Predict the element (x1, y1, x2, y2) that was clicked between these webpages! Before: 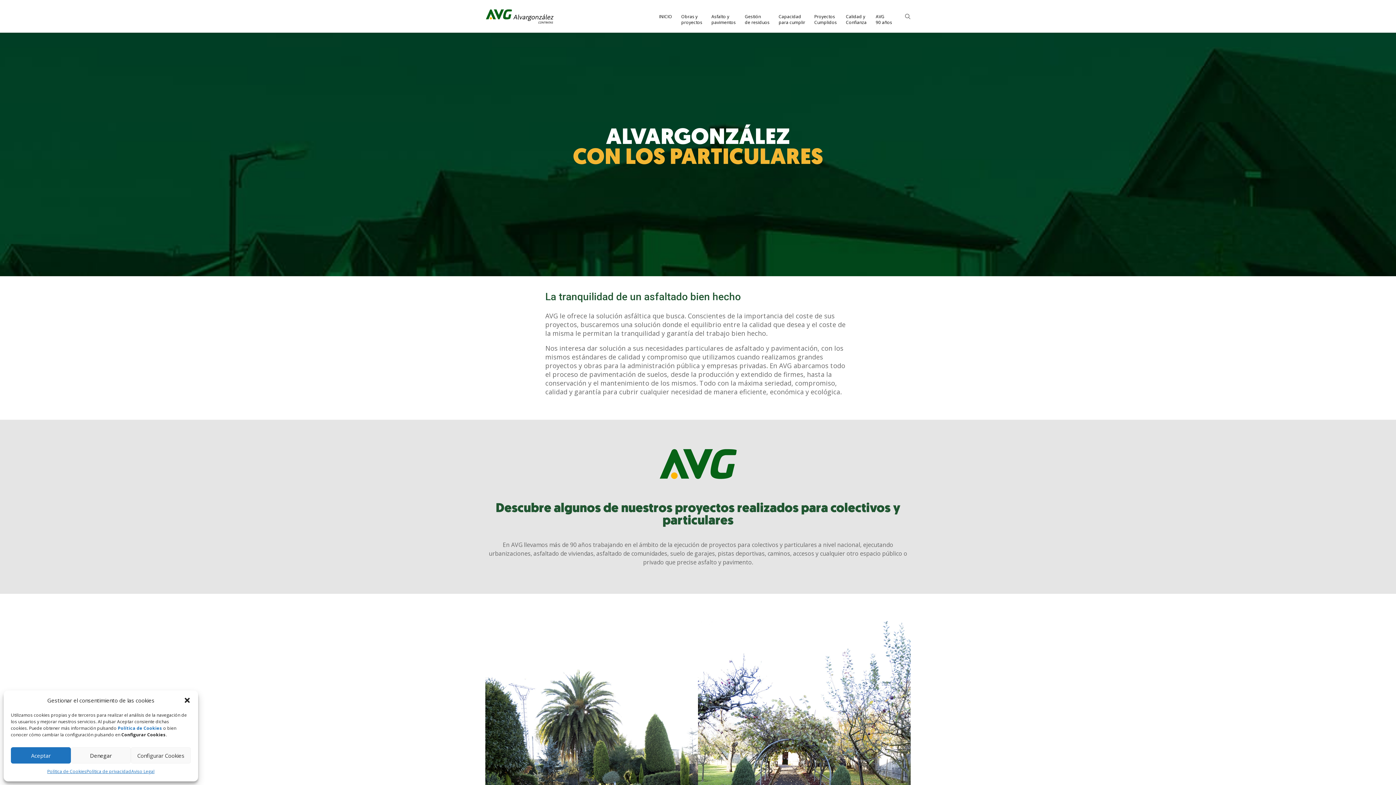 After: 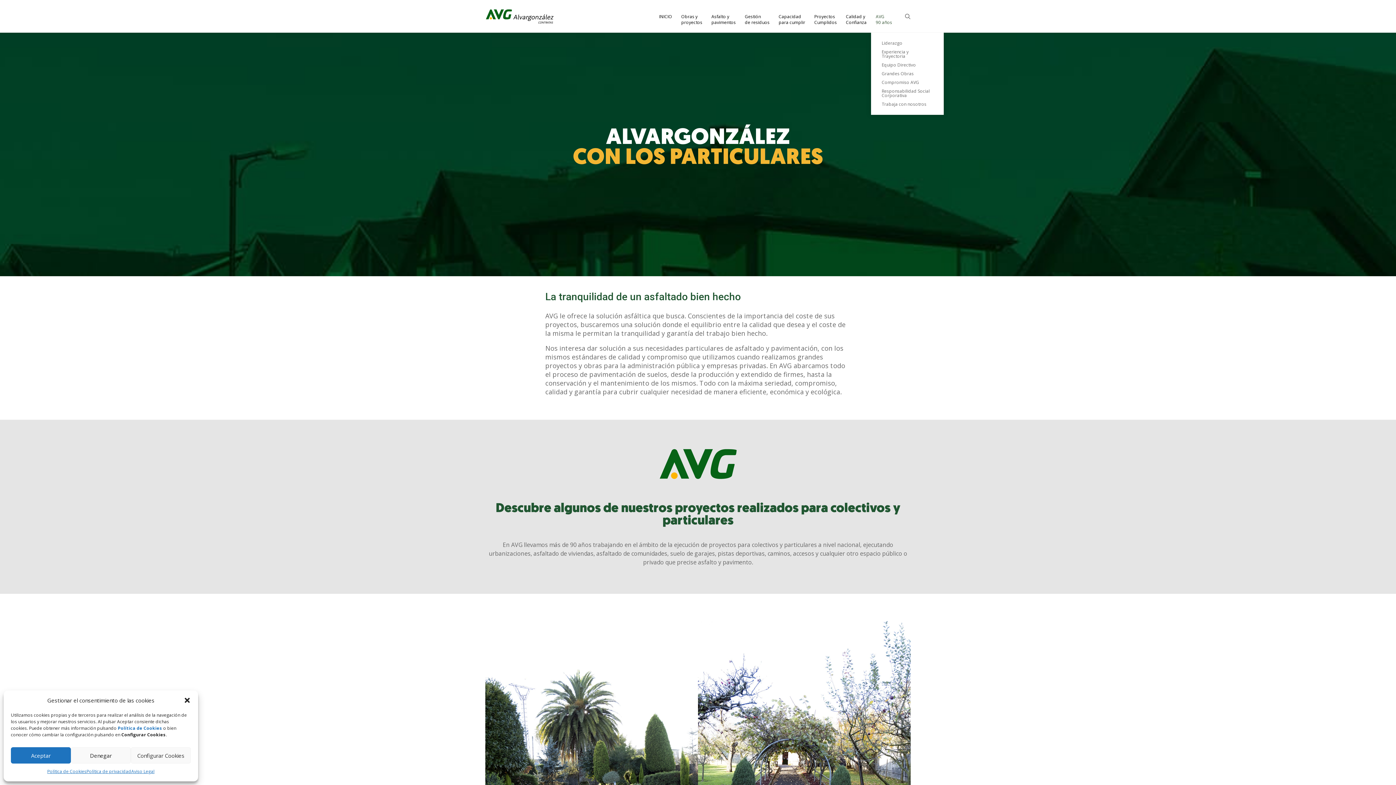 Action: bbox: (871, 14, 892, 32) label: AVG
90 años